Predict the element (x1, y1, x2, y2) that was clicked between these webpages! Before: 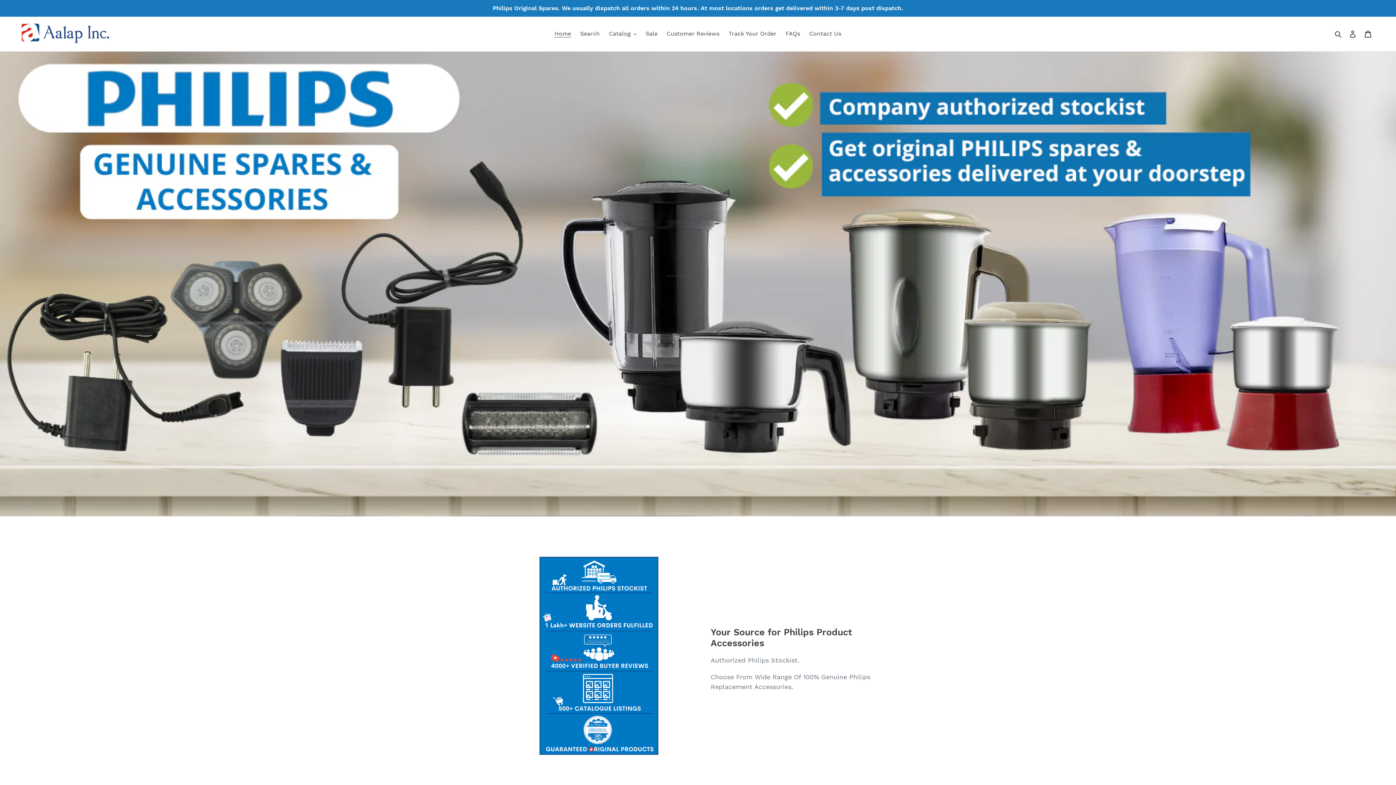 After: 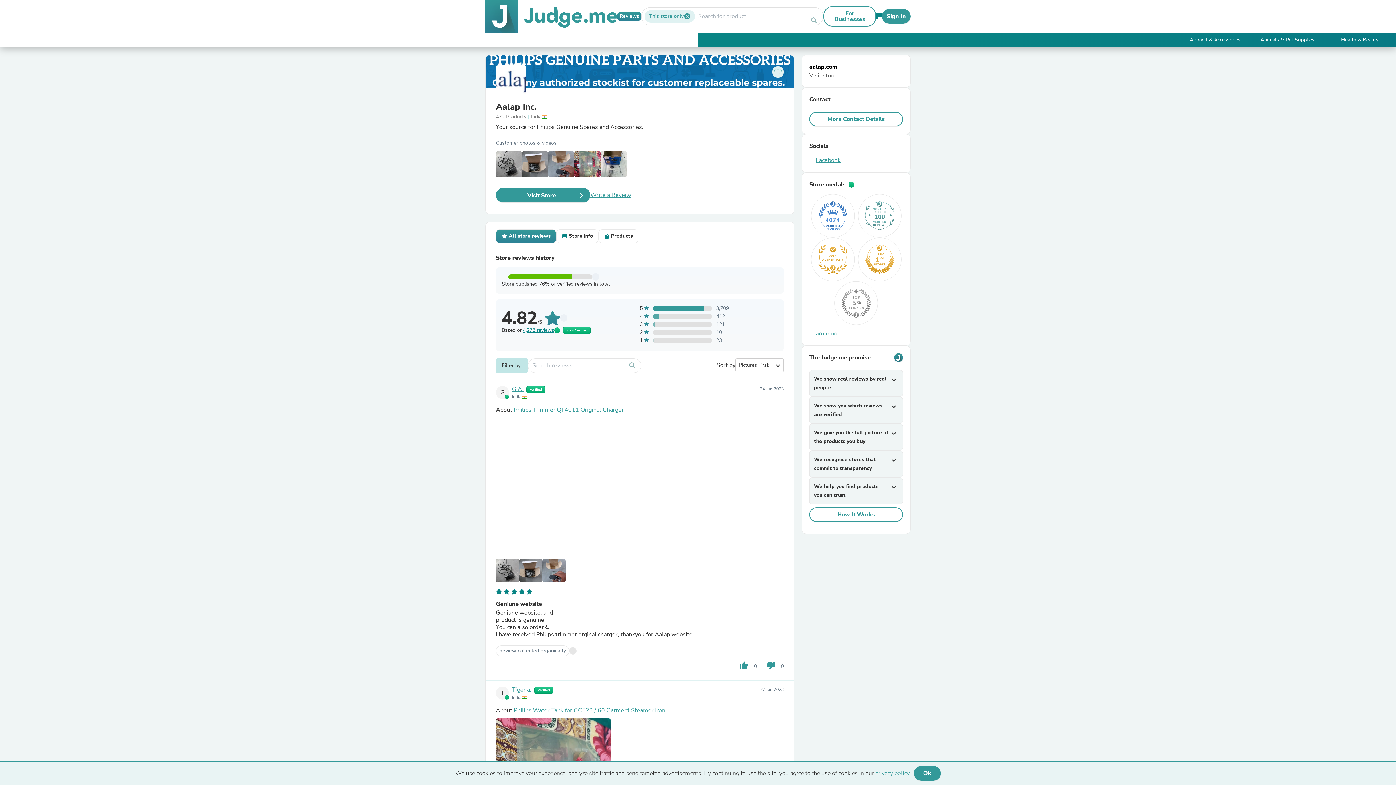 Action: label: Customer Reviews bbox: (663, 28, 723, 39)